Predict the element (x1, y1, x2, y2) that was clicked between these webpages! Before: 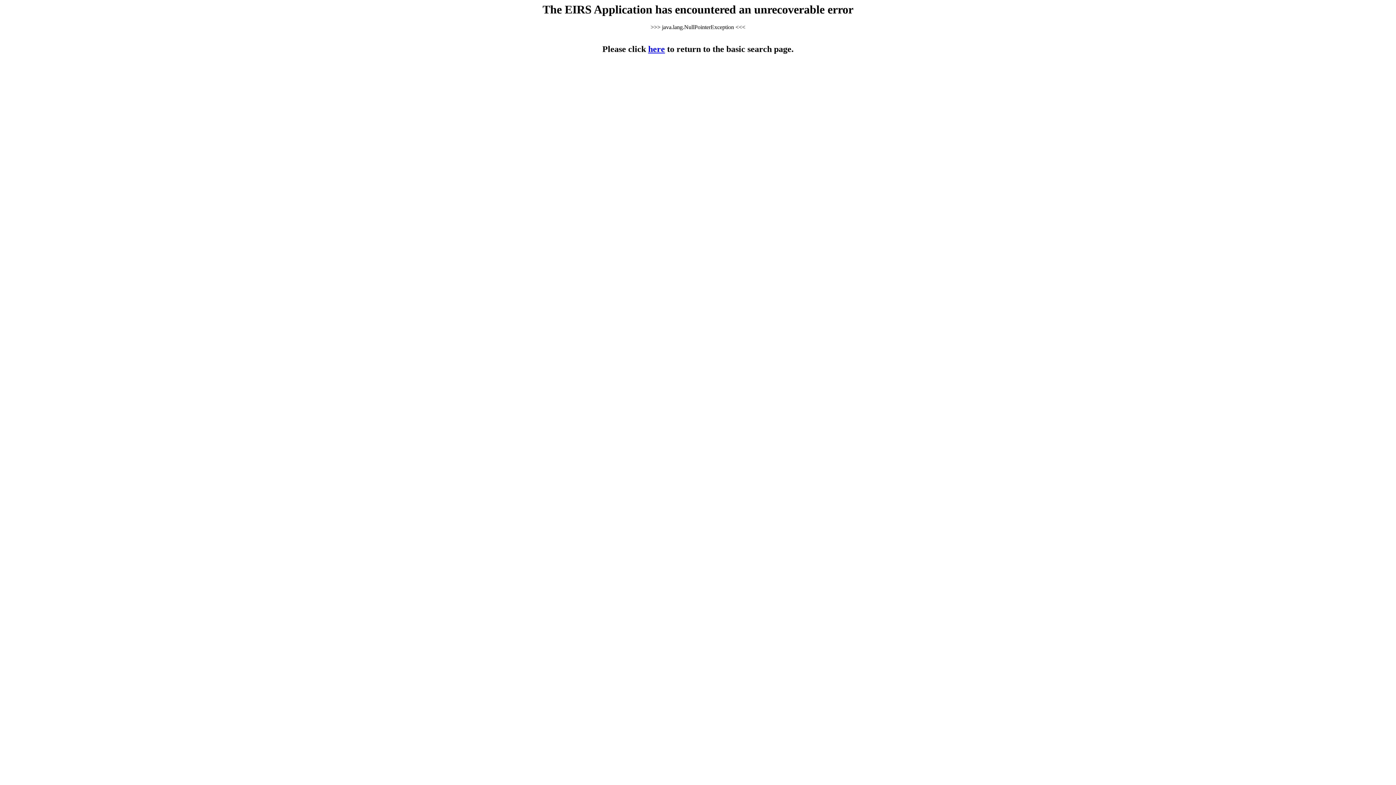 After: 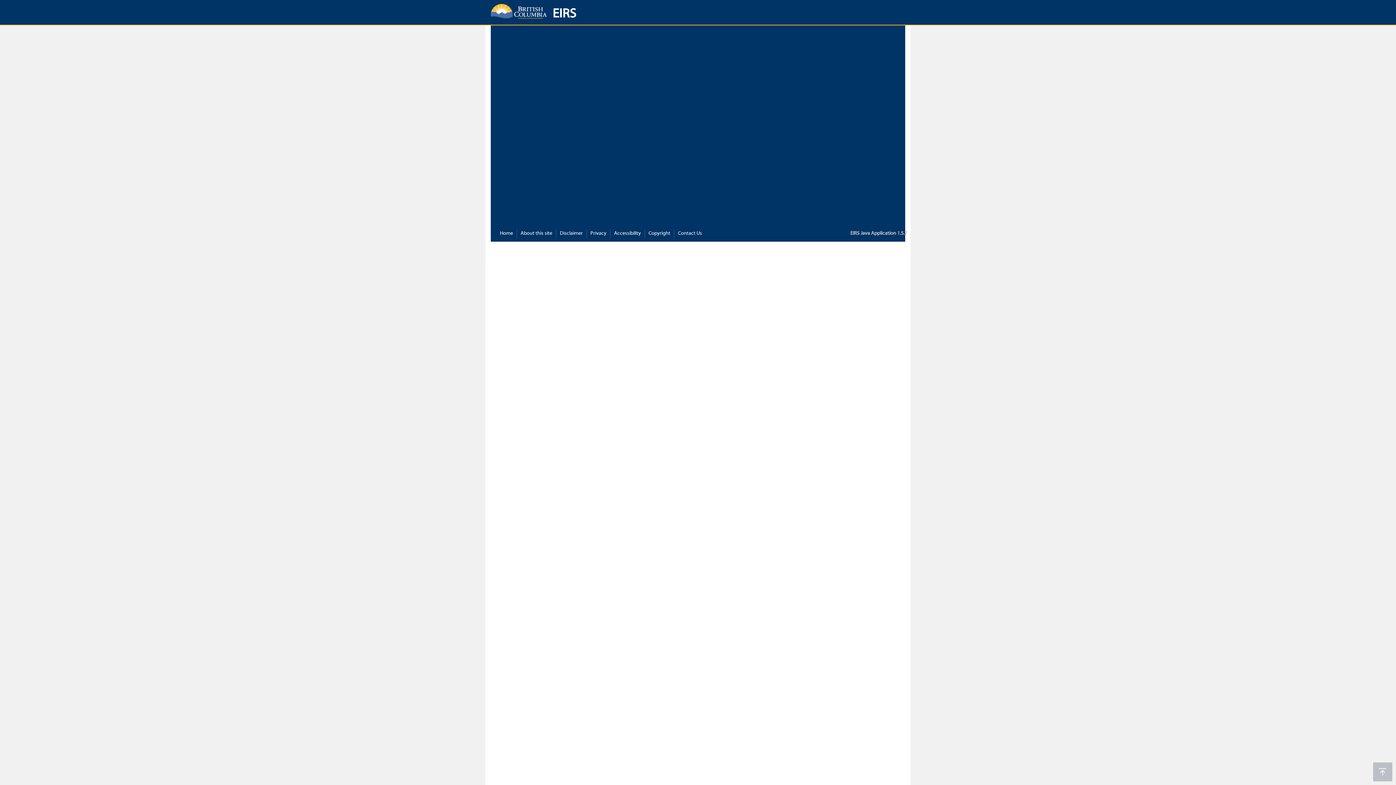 Action: bbox: (648, 44, 665, 53) label: here